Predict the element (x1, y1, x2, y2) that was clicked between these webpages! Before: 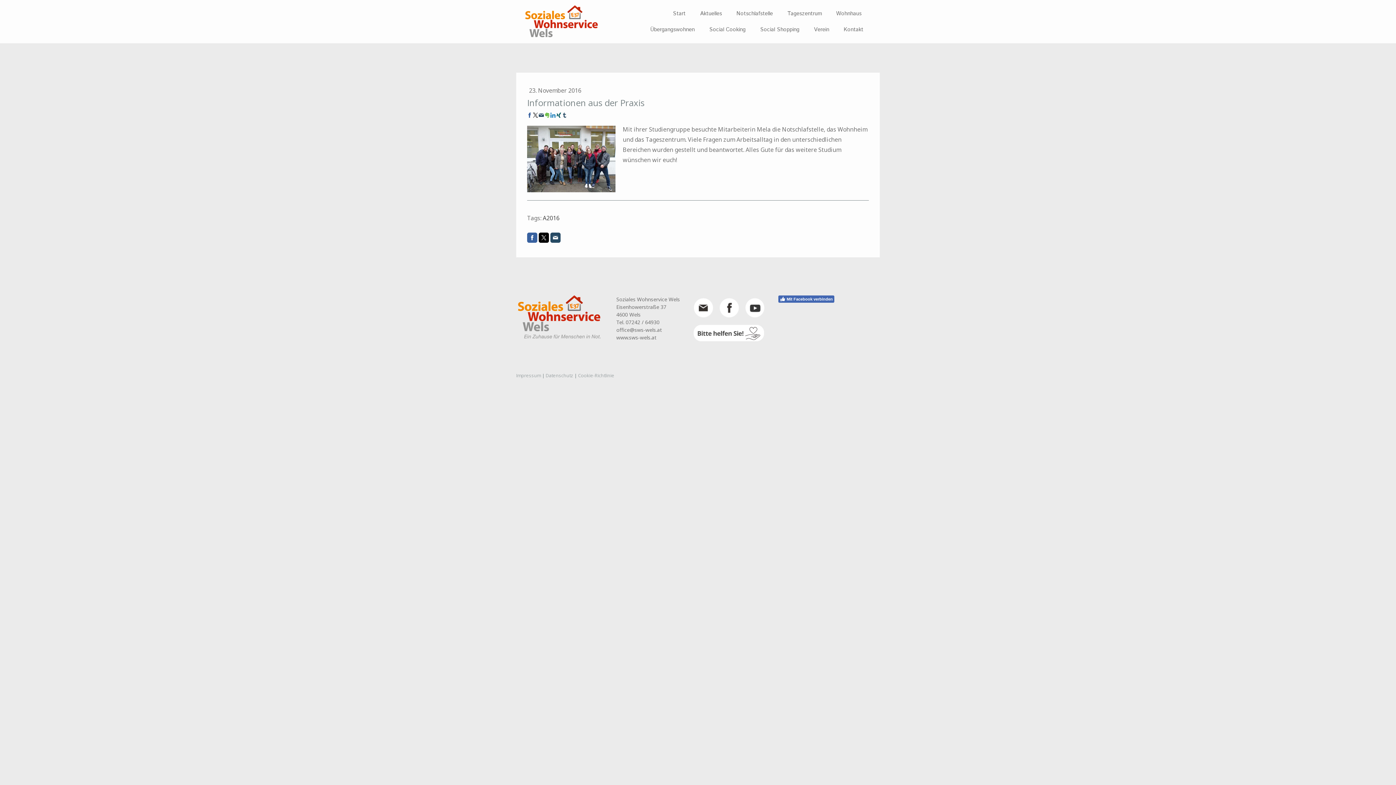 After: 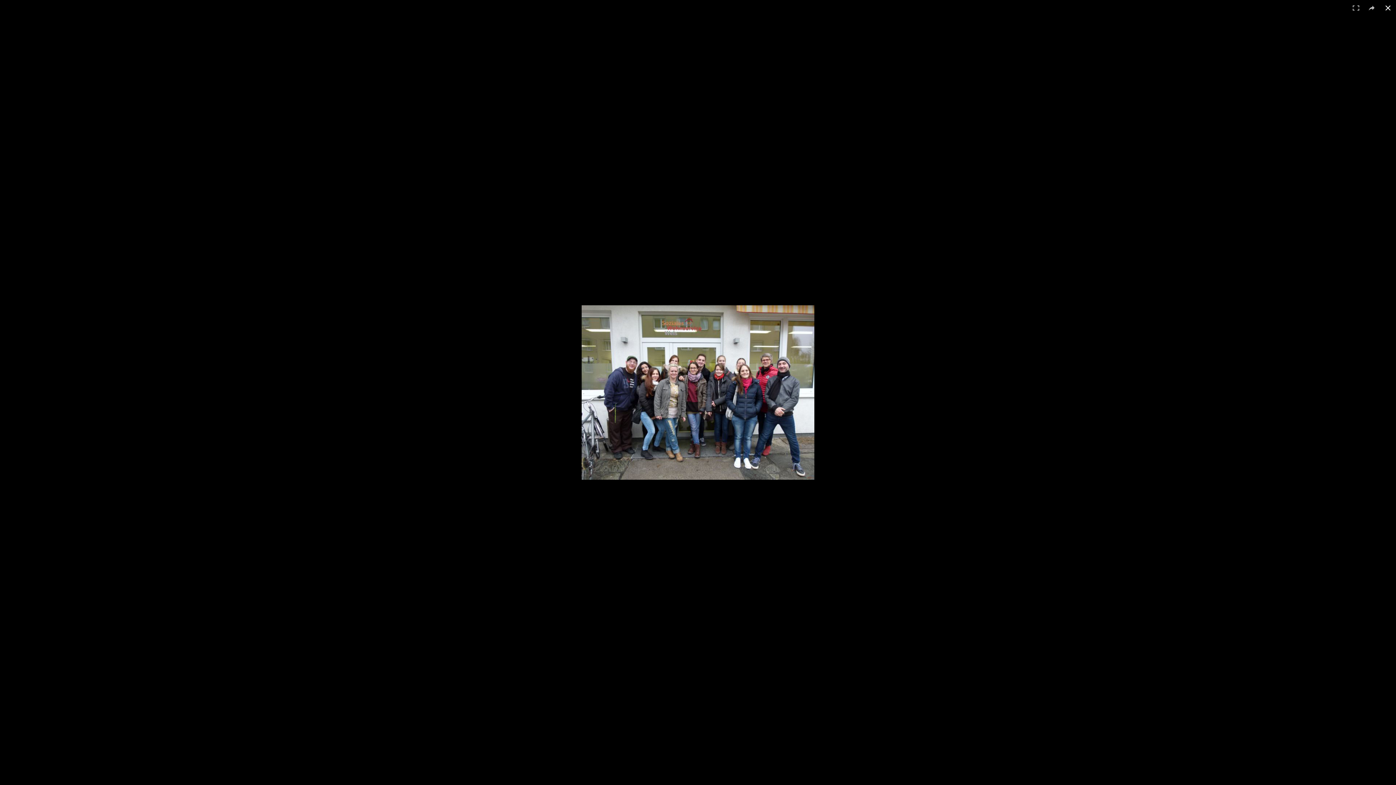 Action: bbox: (527, 126, 615, 134)